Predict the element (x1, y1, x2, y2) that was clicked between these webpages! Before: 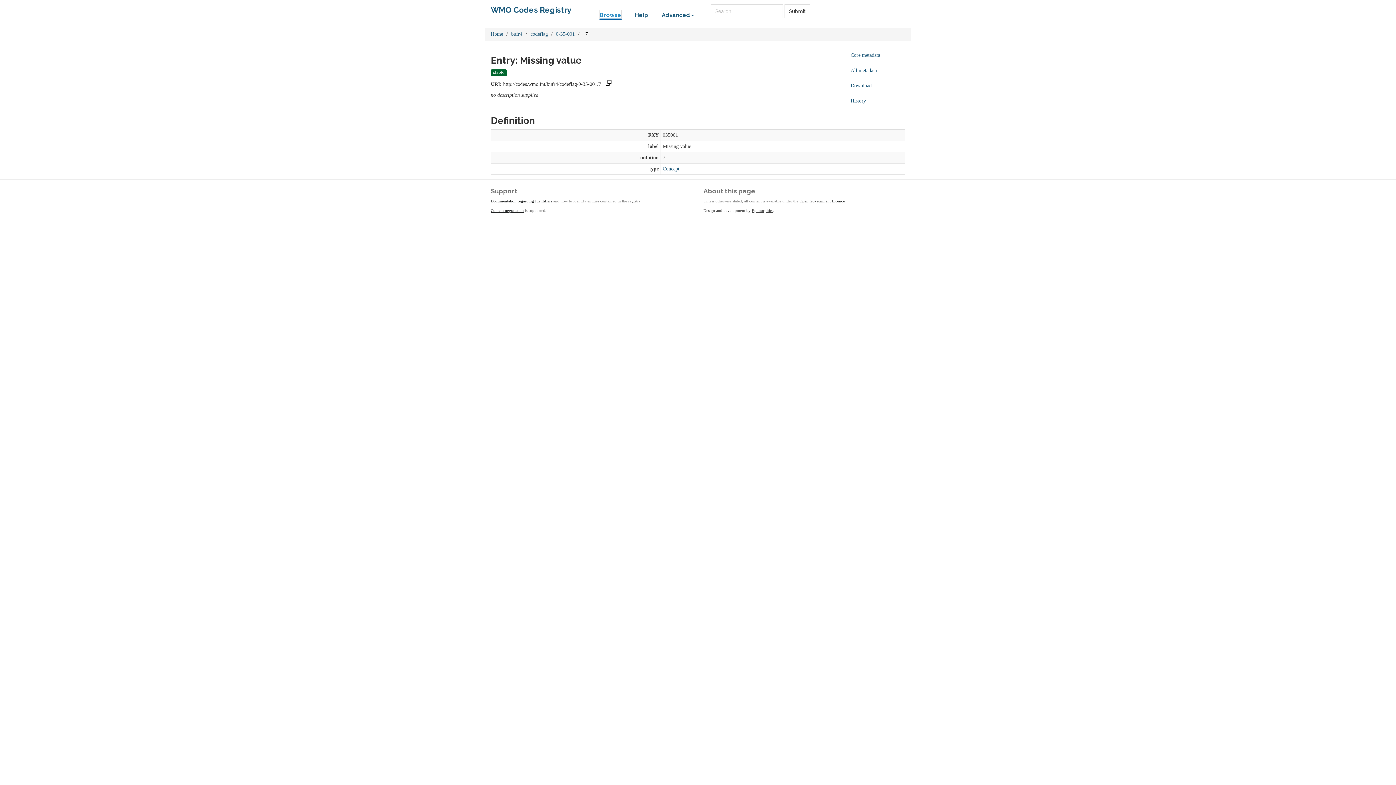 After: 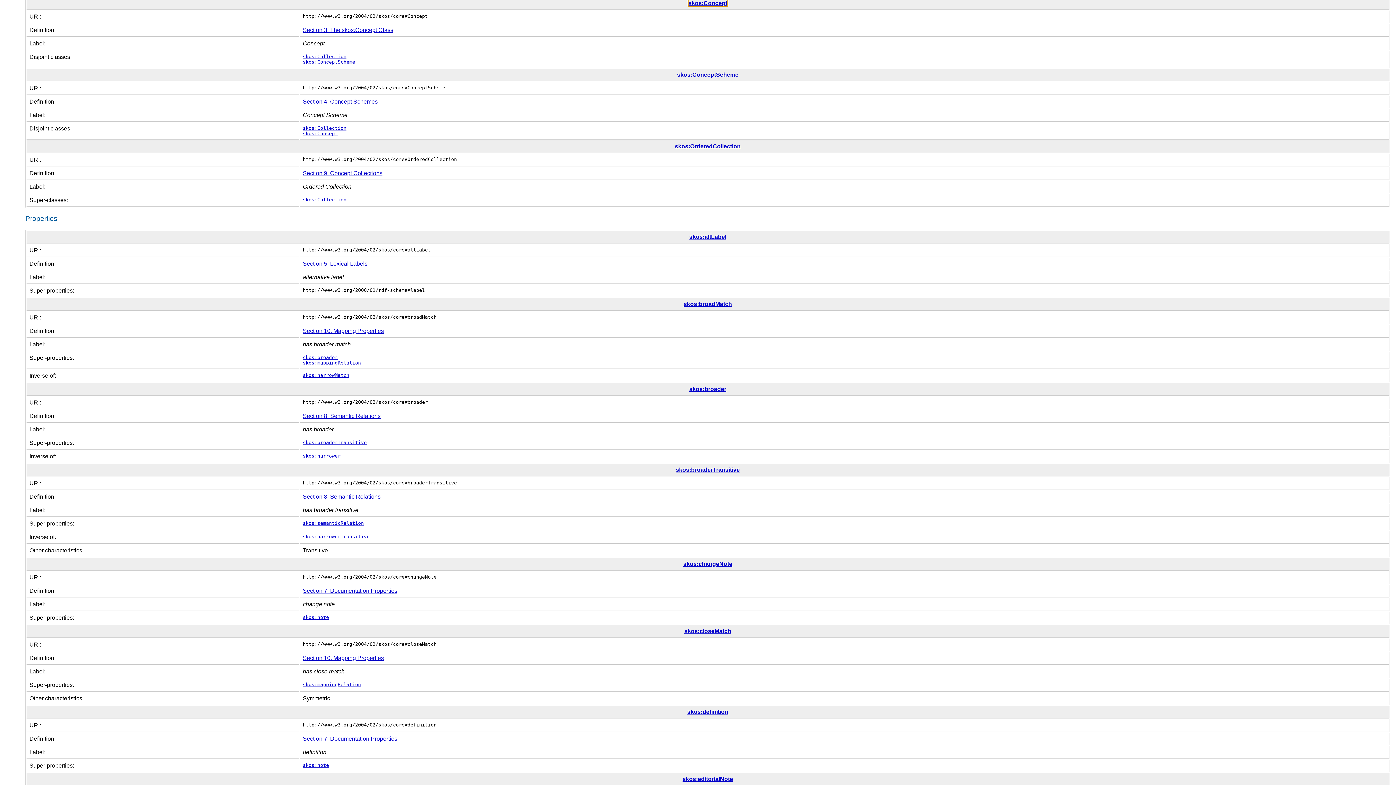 Action: label: Concept bbox: (662, 166, 679, 171)